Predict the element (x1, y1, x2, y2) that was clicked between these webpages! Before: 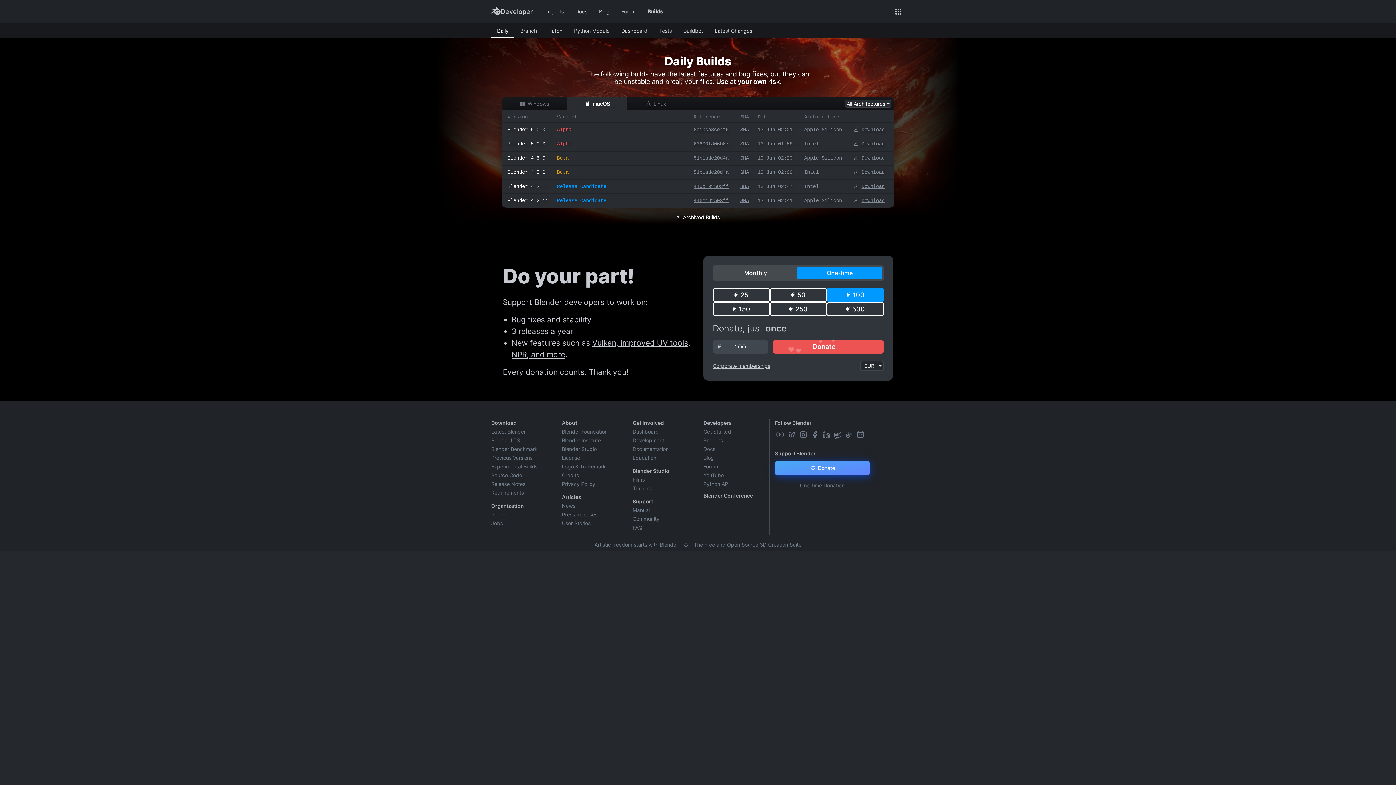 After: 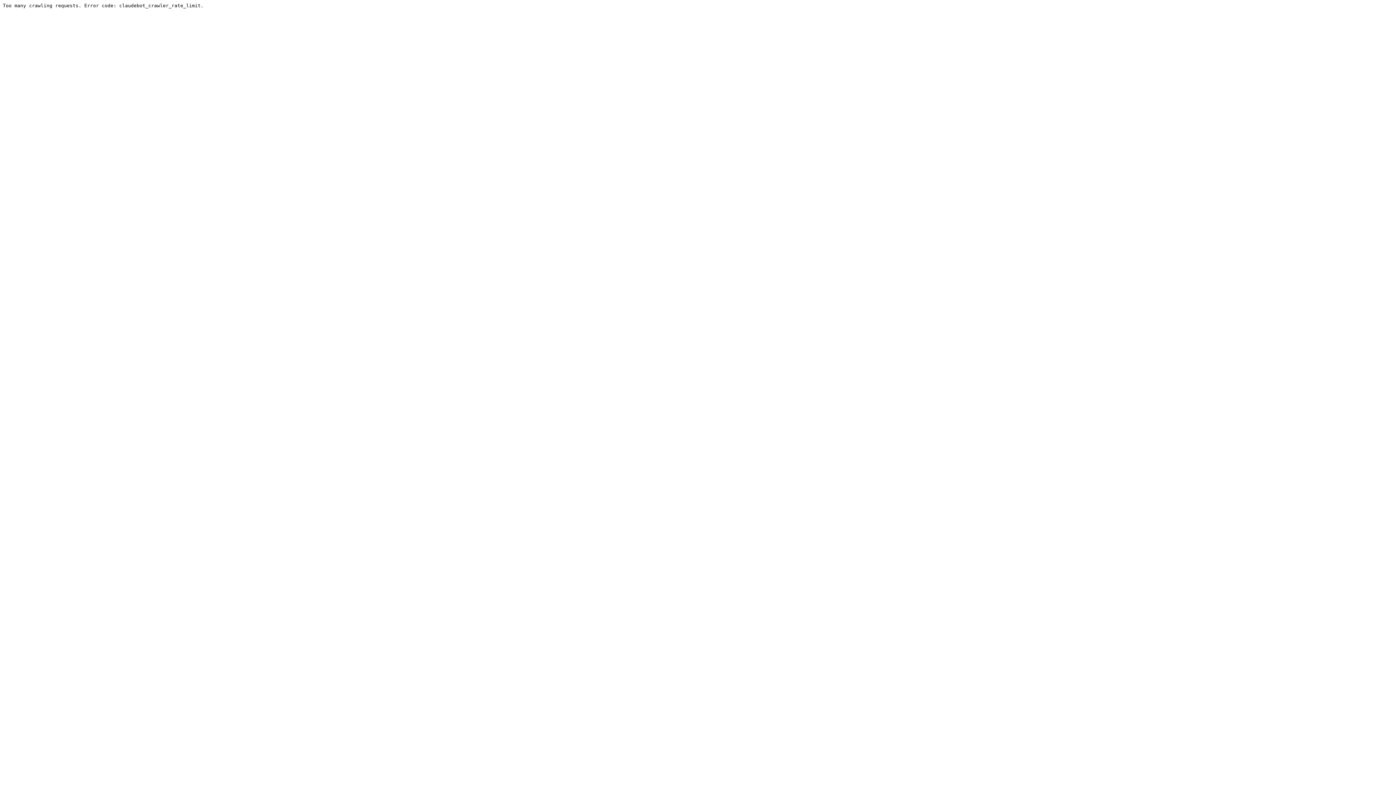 Action: bbox: (703, 462, 763, 471) label: Forum